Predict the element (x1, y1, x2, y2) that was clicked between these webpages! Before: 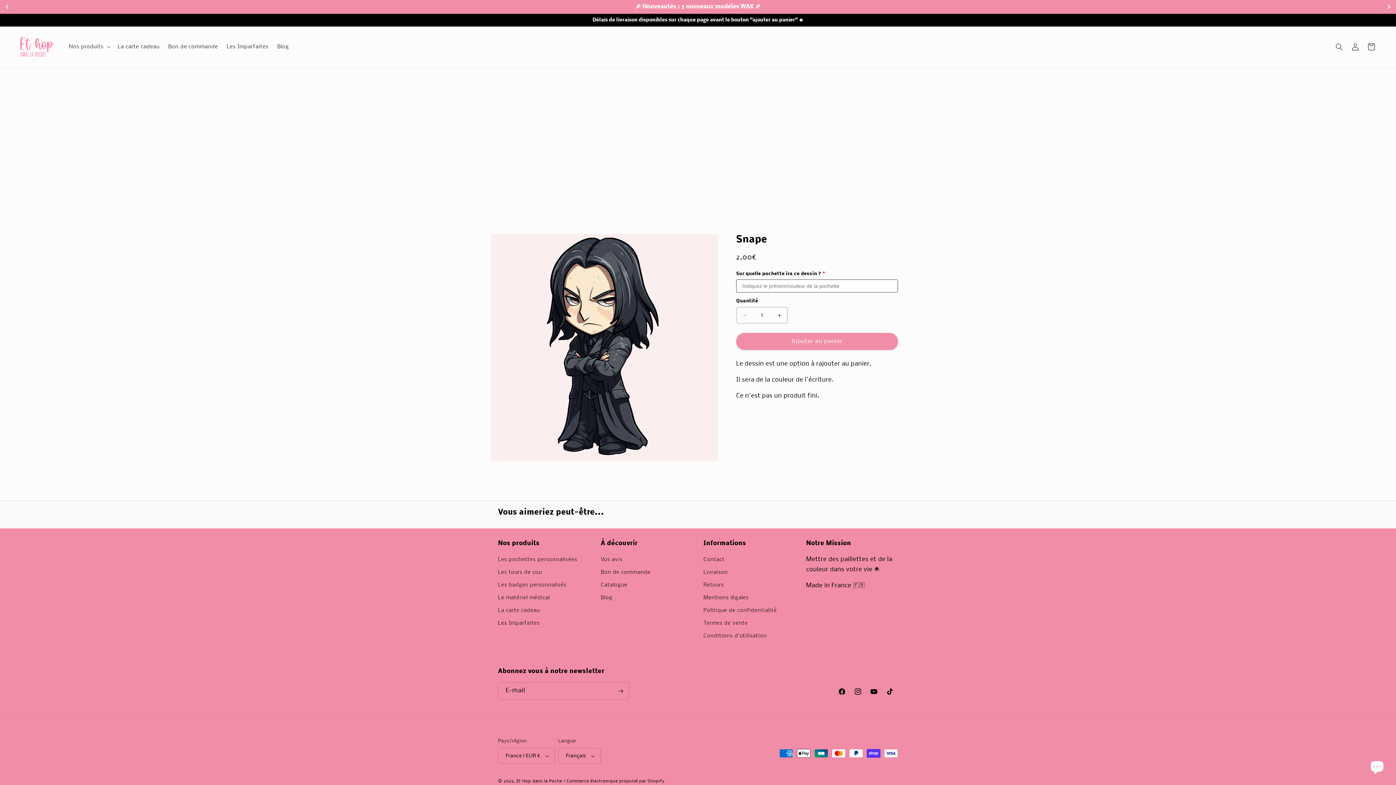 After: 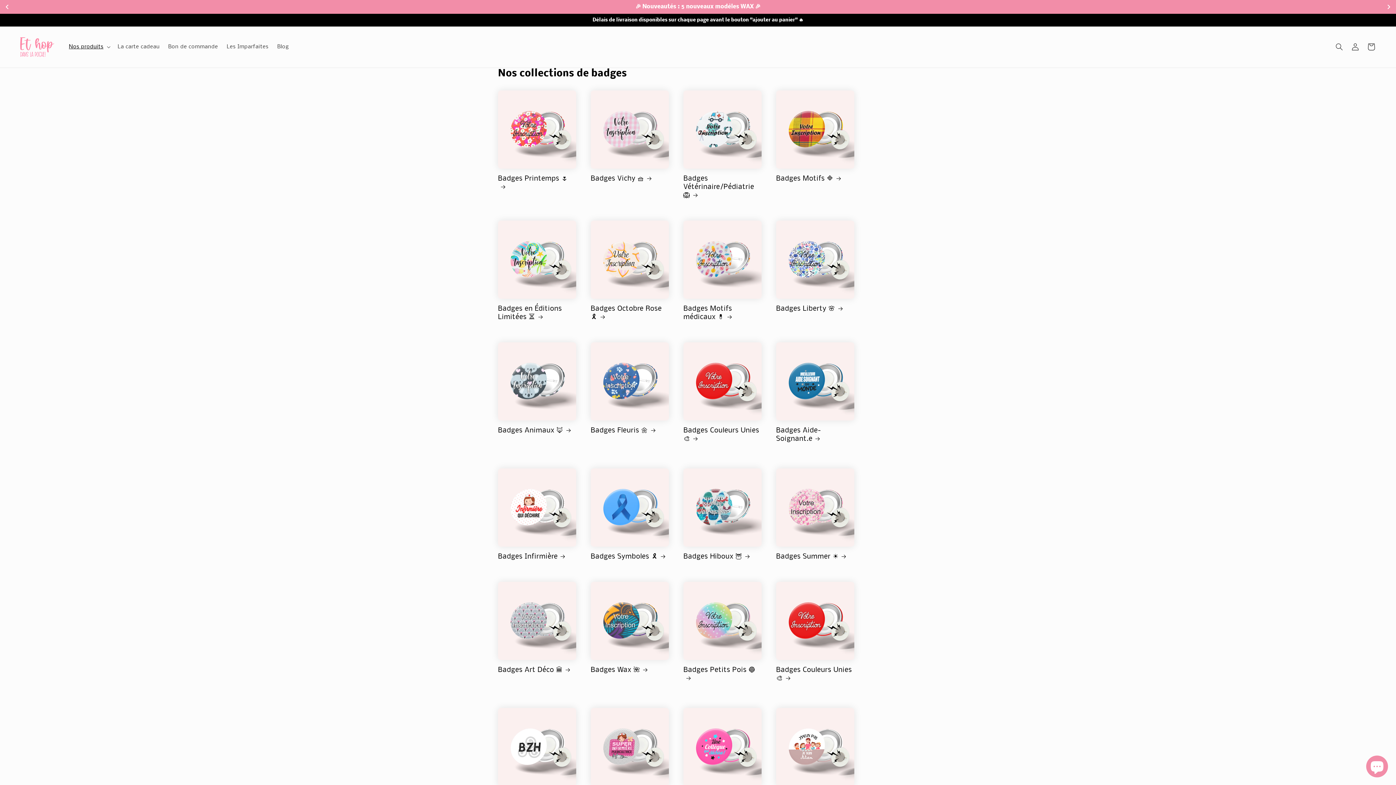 Action: label: Les badges personnalisés bbox: (498, 579, 566, 592)